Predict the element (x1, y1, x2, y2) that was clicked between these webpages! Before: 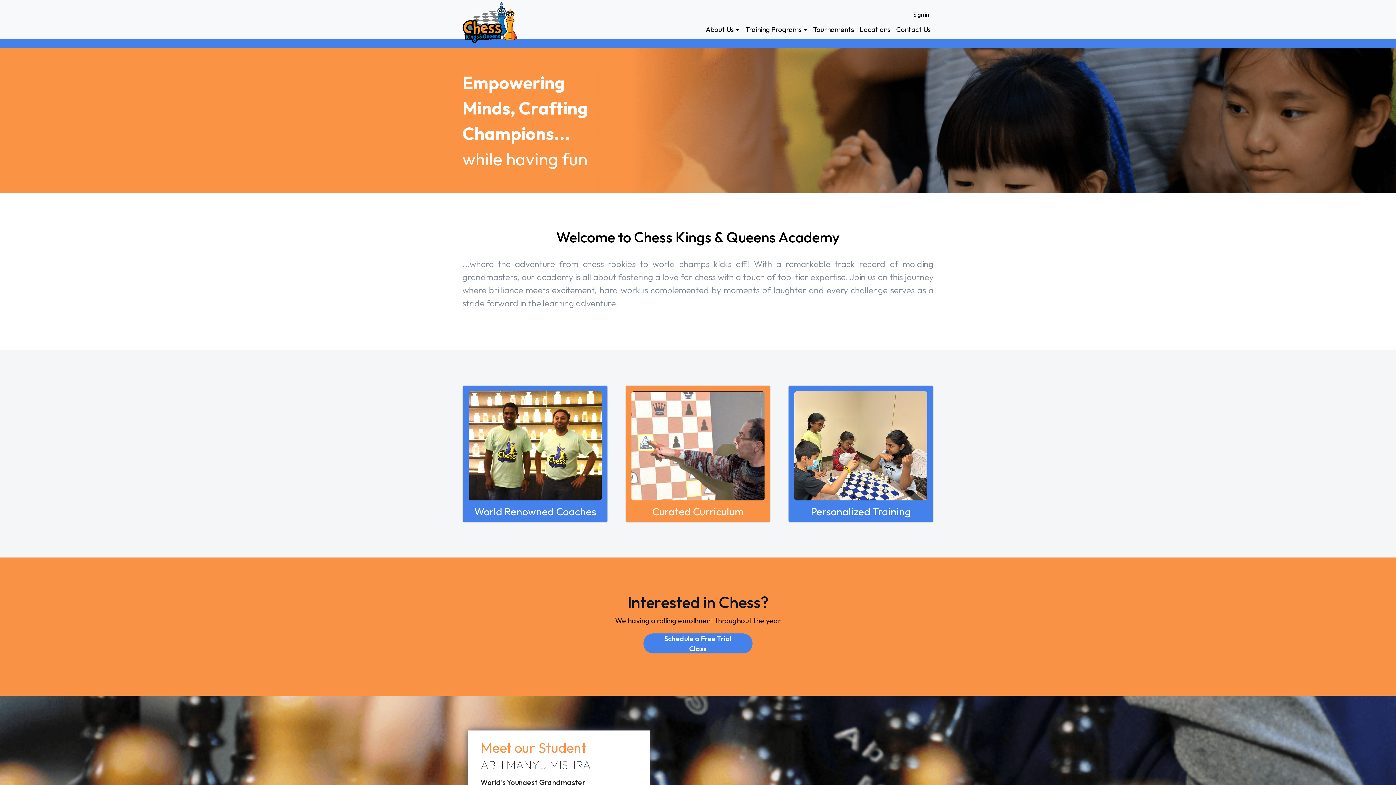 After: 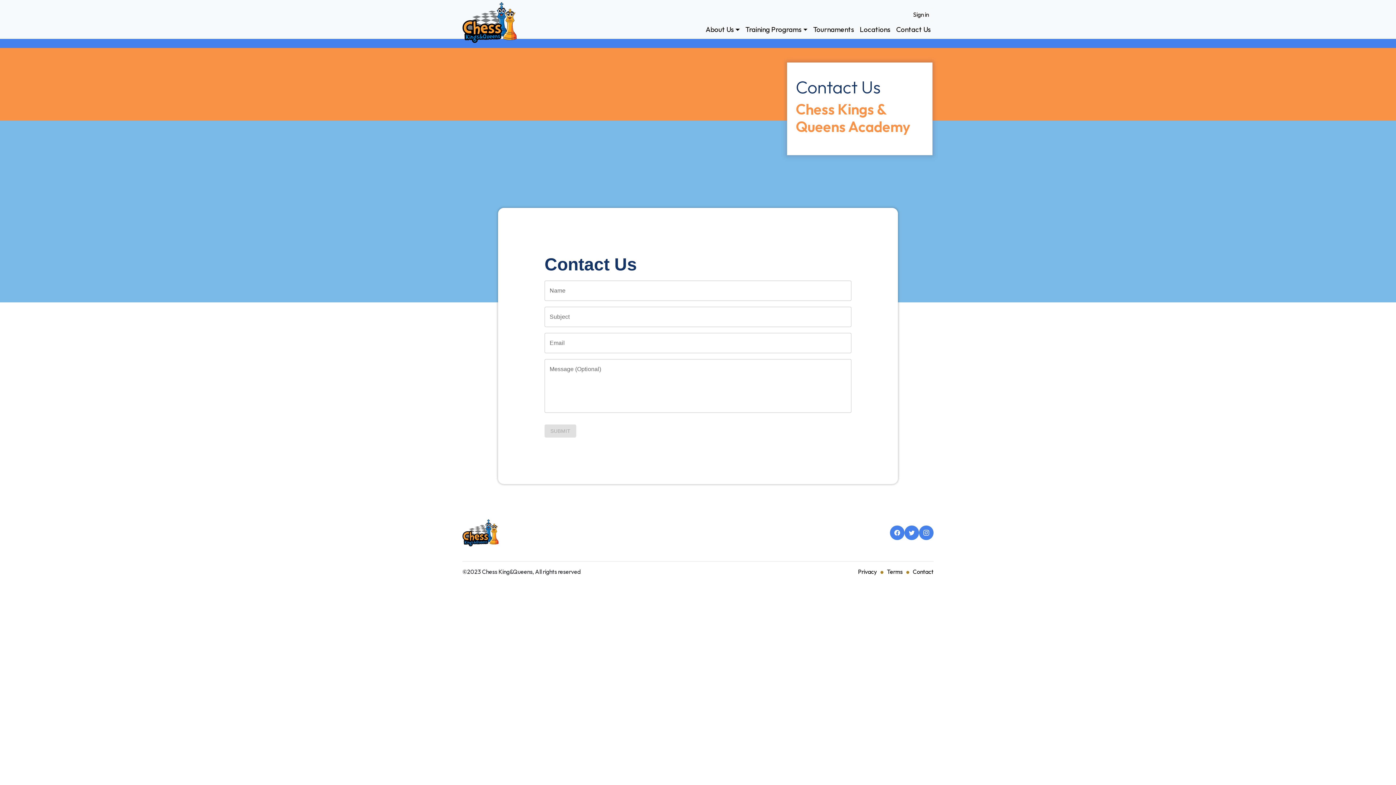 Action: label: Contact Us bbox: (893, 21, 933, 37)